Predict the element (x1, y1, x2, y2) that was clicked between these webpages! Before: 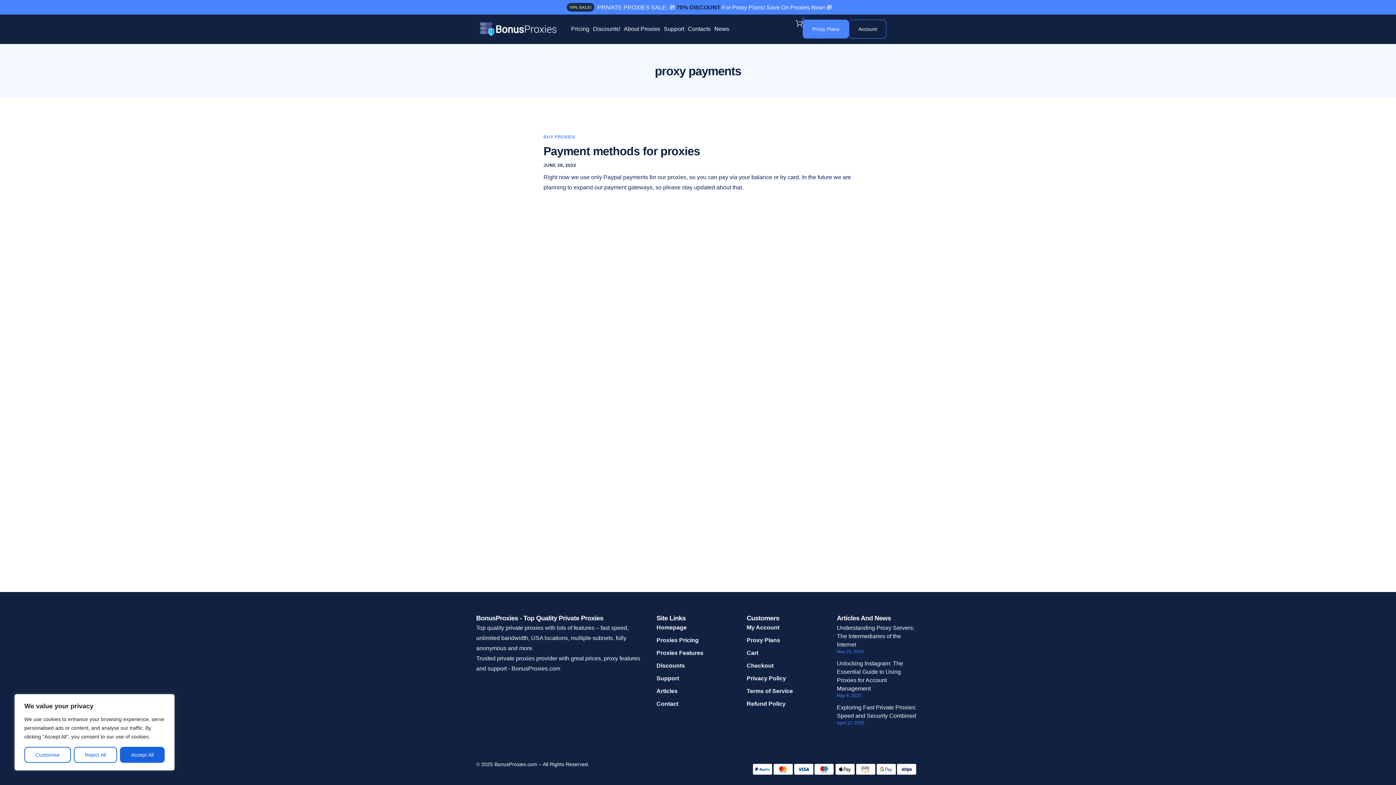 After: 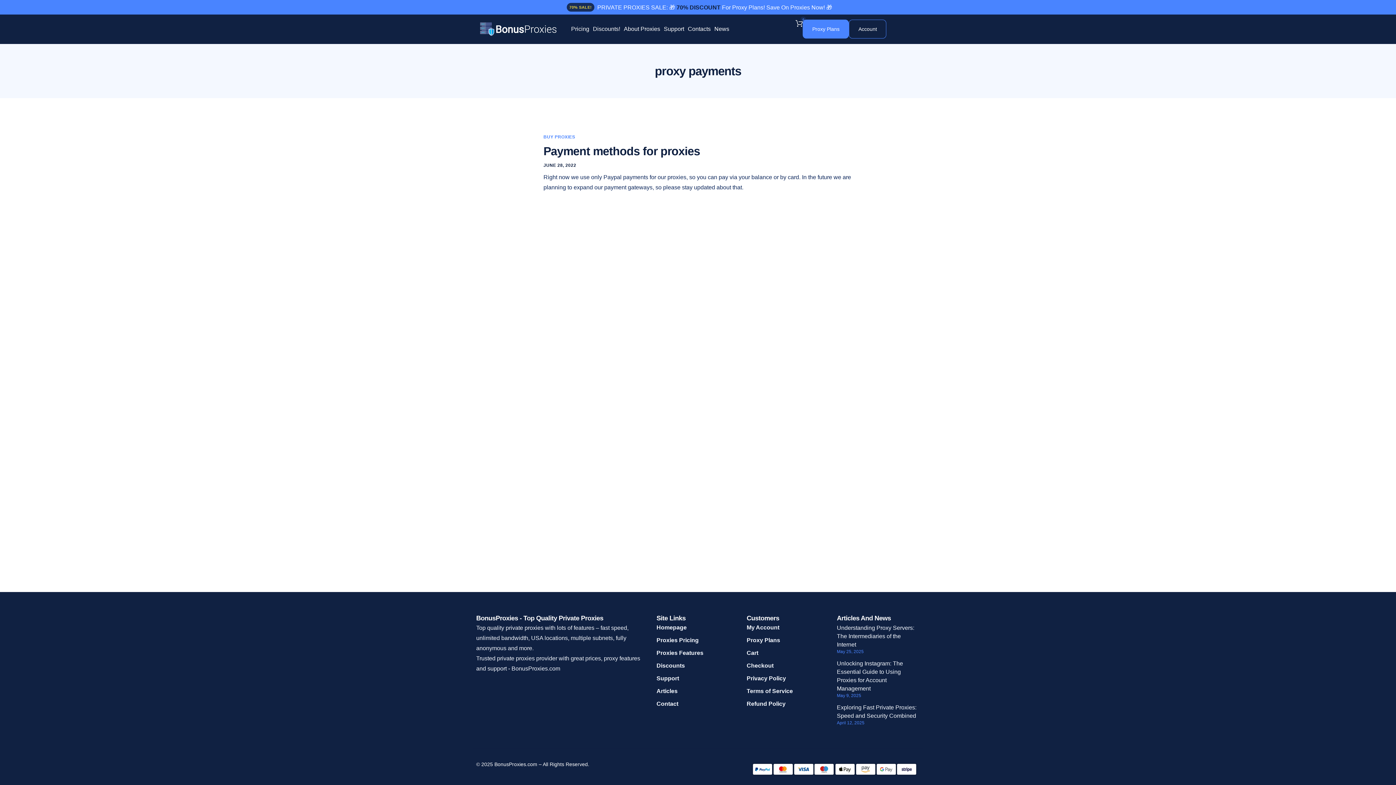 Action: label: Reject All bbox: (73, 747, 117, 763)